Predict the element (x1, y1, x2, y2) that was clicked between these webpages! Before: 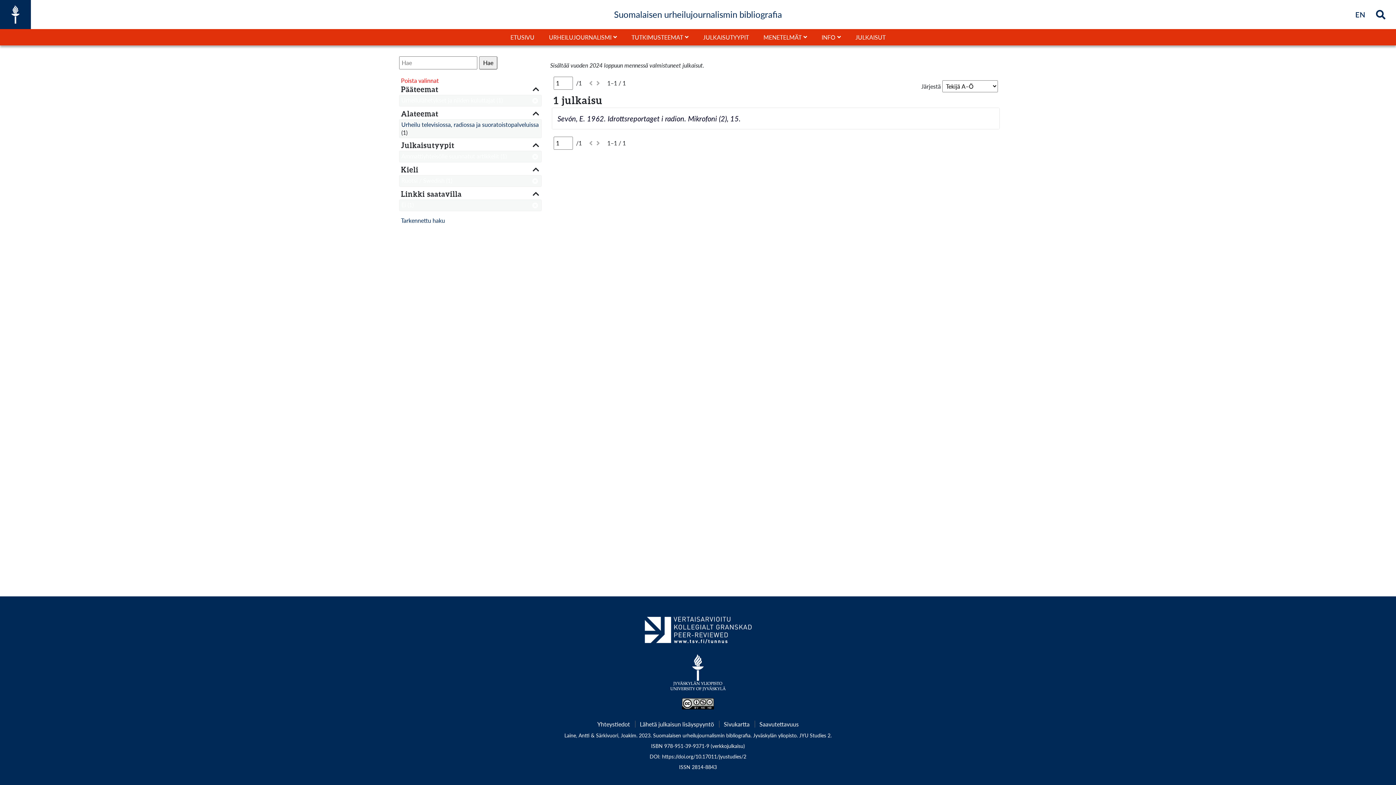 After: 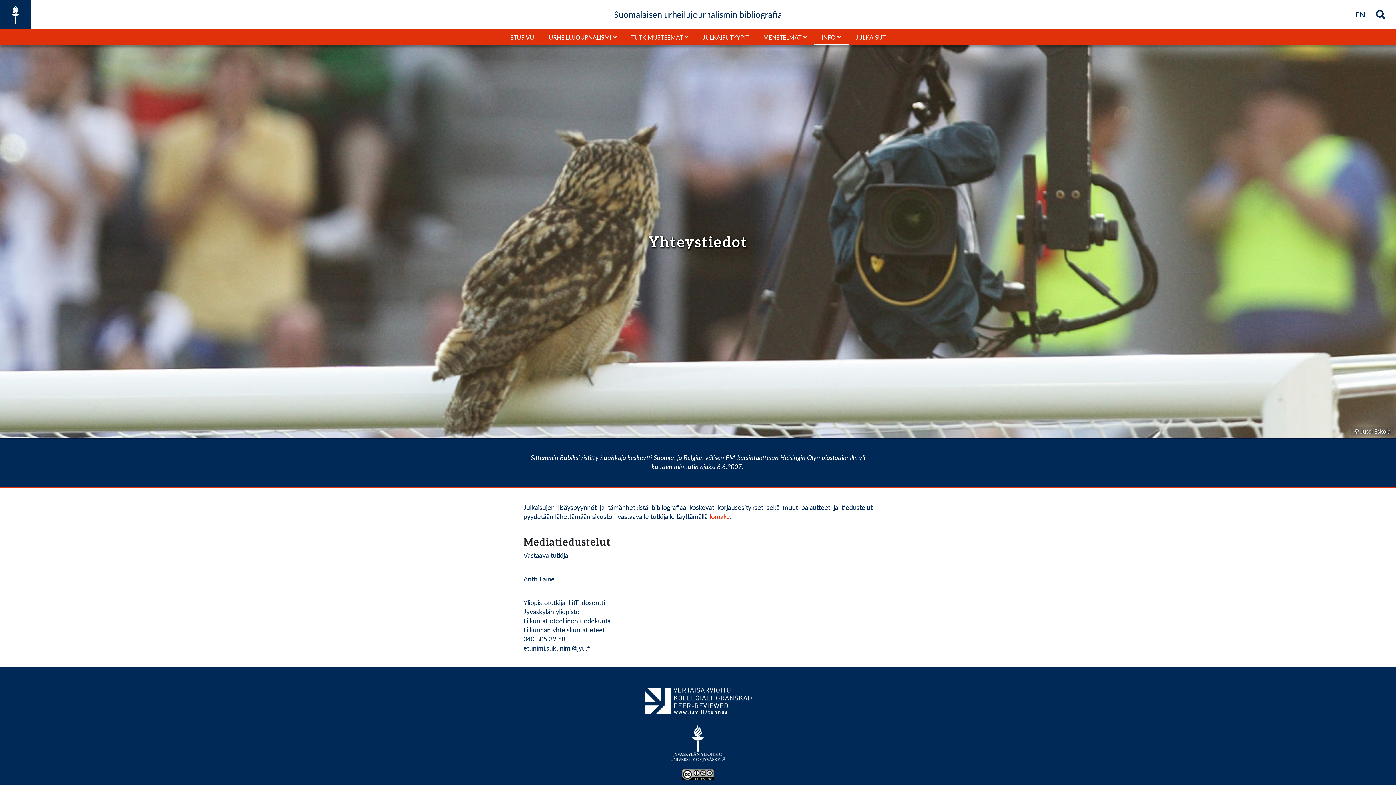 Action: label: Yhteystiedot bbox: (597, 721, 630, 728)